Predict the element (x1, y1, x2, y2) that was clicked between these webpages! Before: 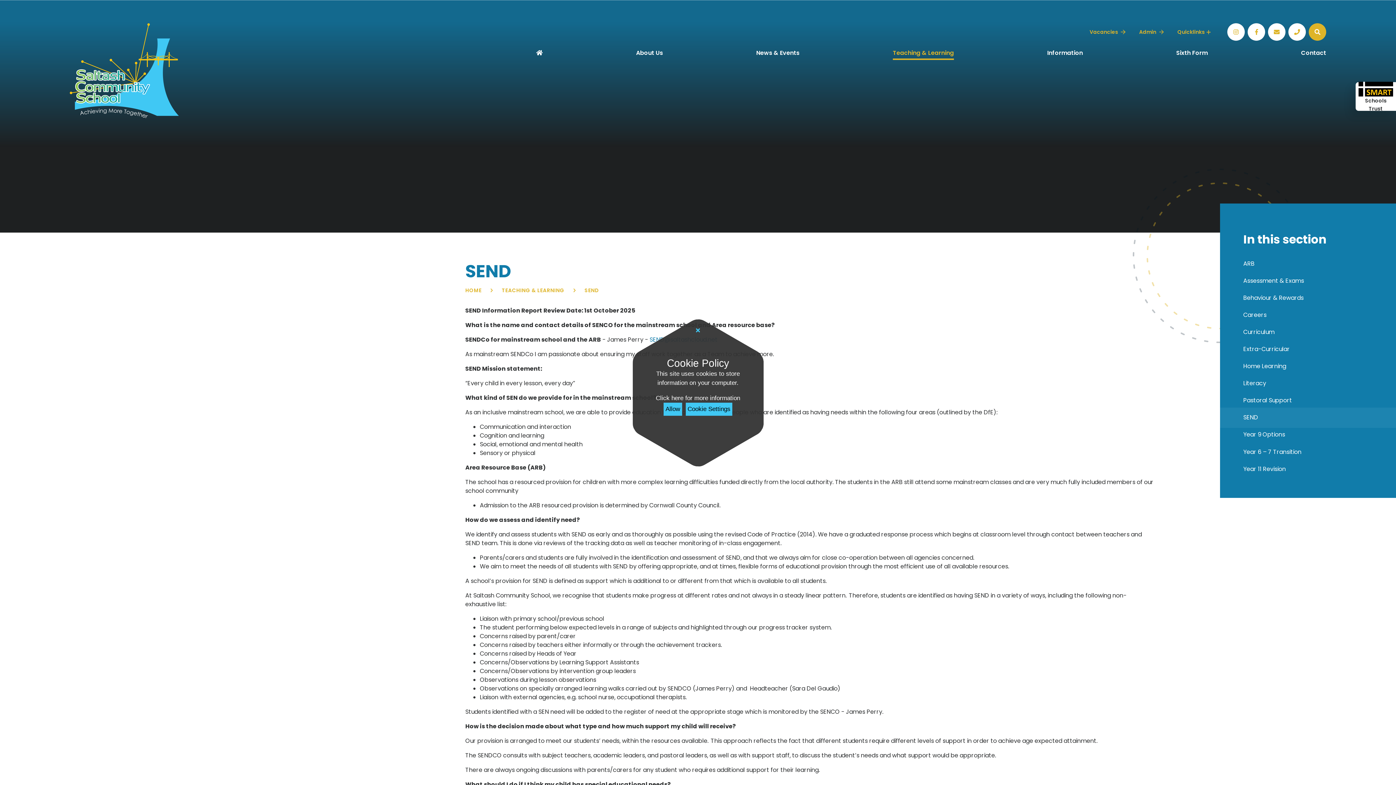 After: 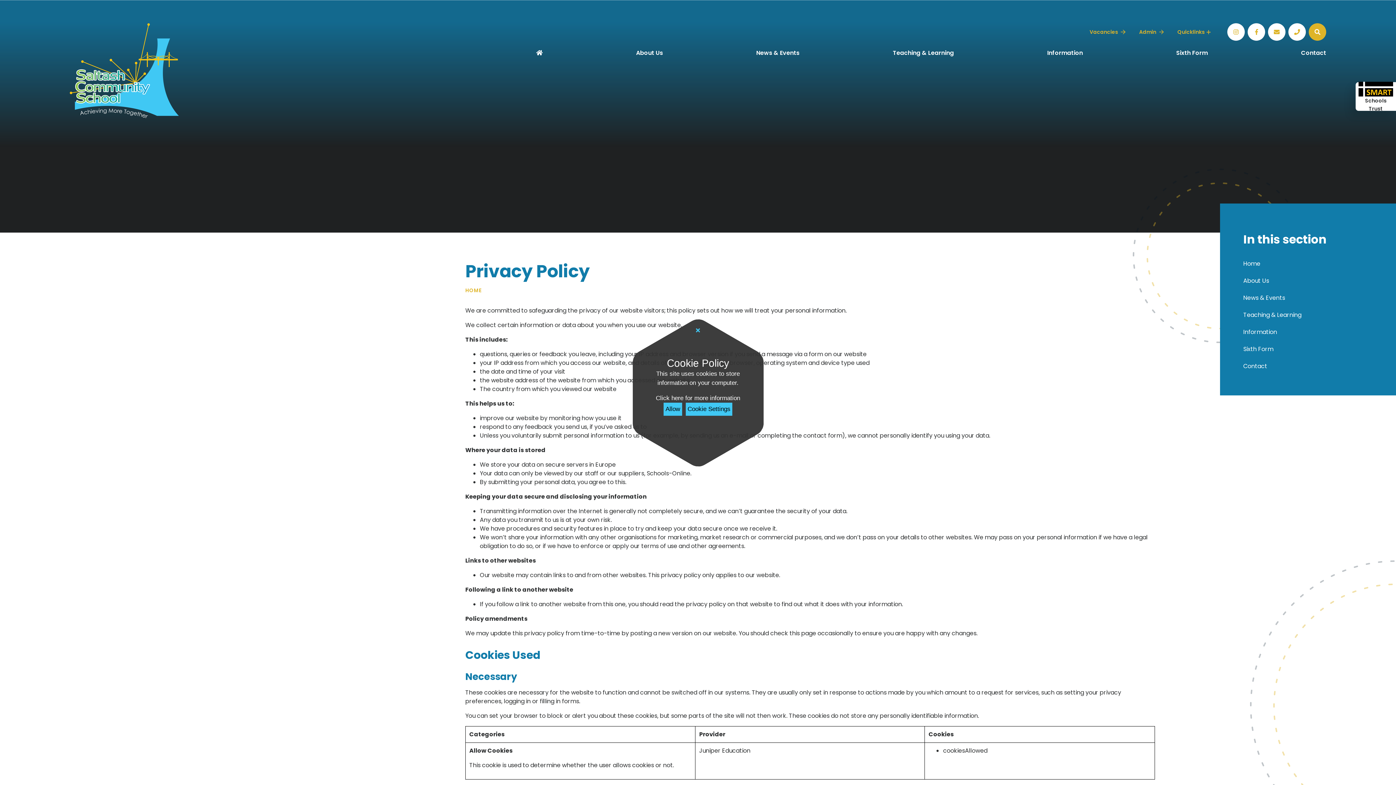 Action: bbox: (655, 393, 740, 402) label: Click here for more information